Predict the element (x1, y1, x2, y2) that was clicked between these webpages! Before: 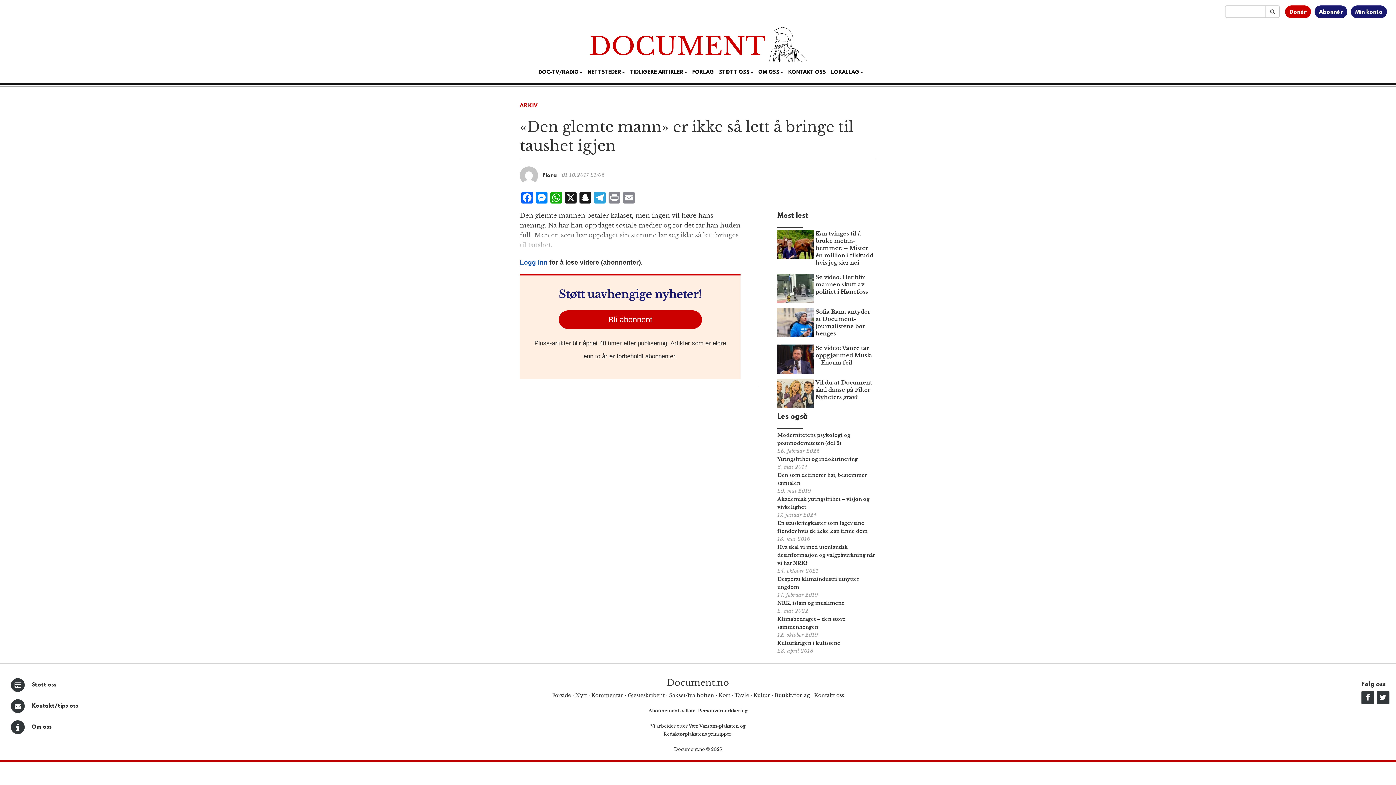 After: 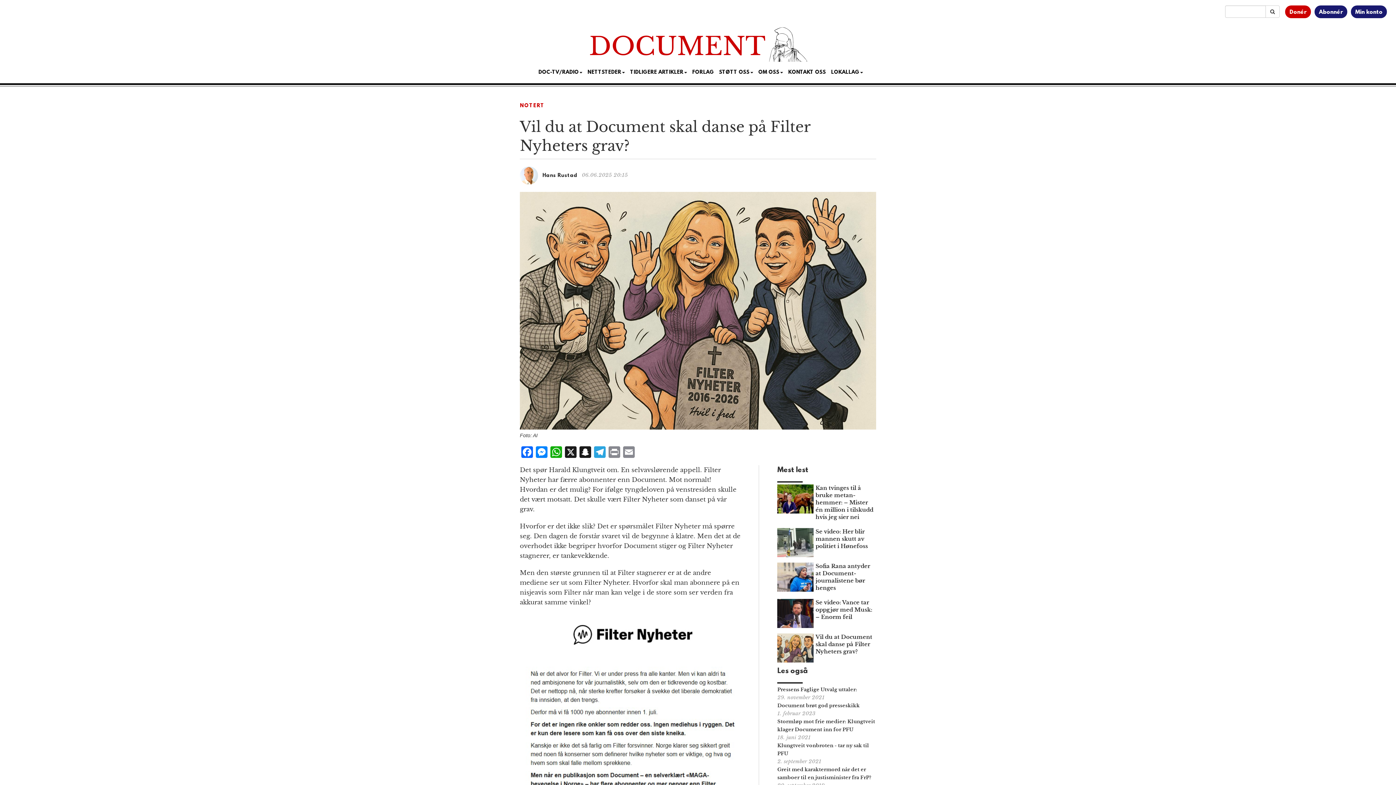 Action: bbox: (777, 379, 813, 415)